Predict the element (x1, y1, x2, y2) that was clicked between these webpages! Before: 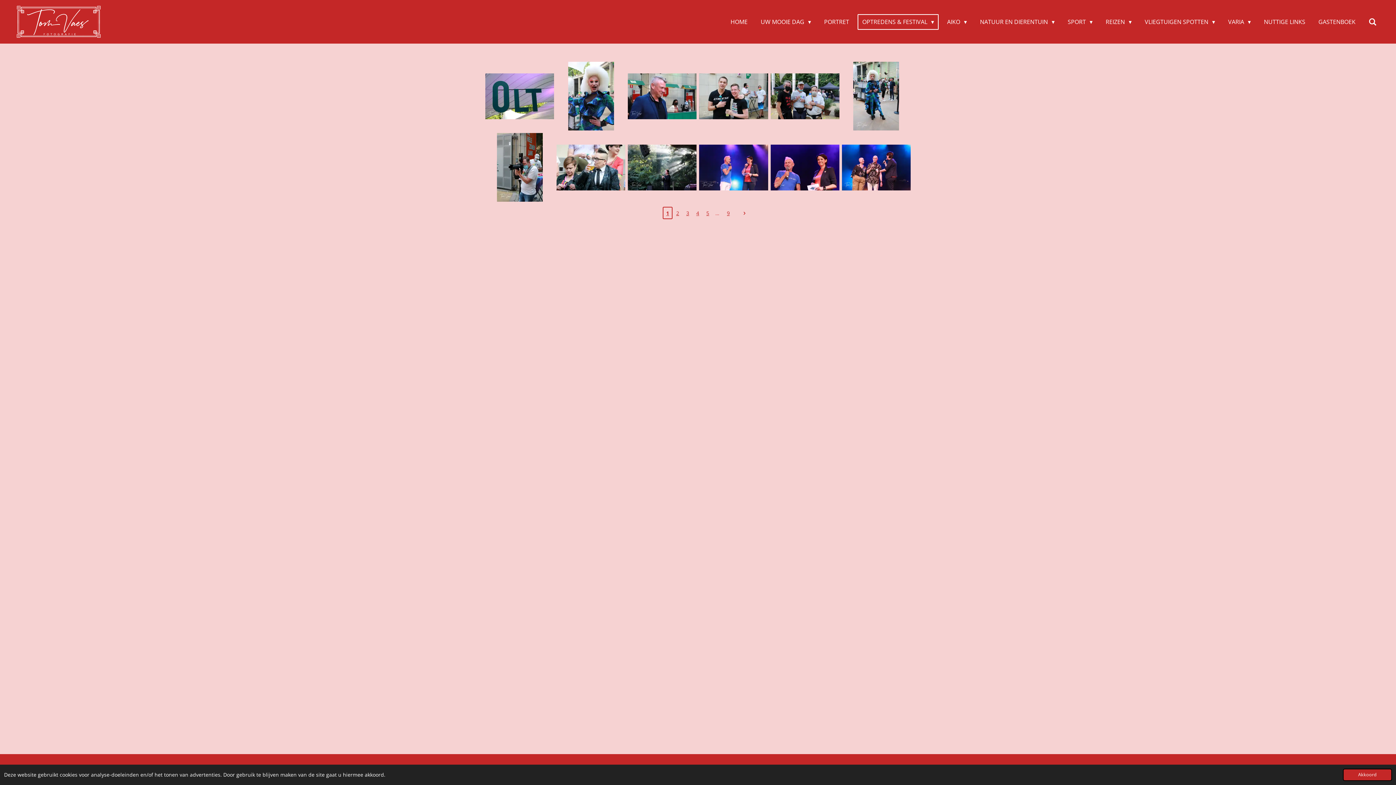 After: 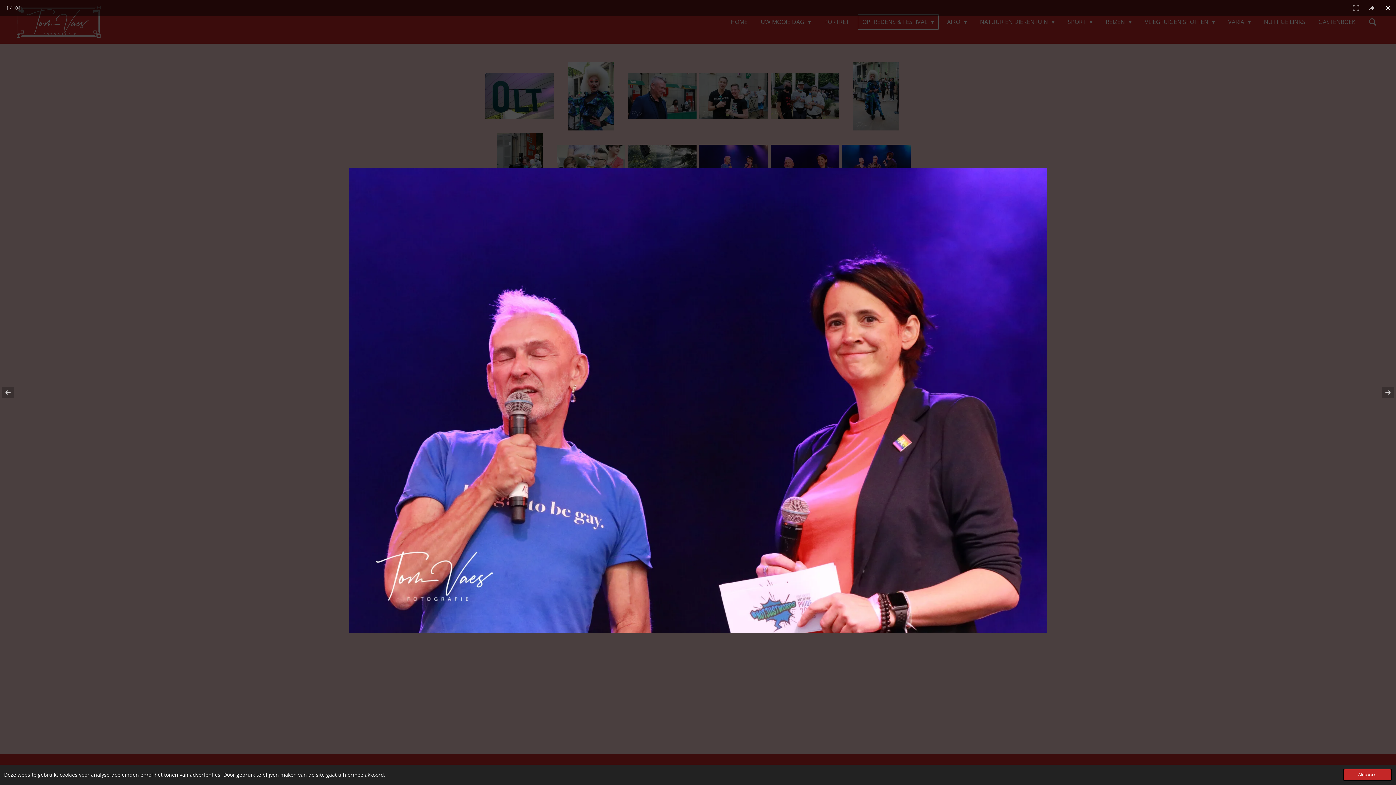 Action: bbox: (769, 131, 840, 203)